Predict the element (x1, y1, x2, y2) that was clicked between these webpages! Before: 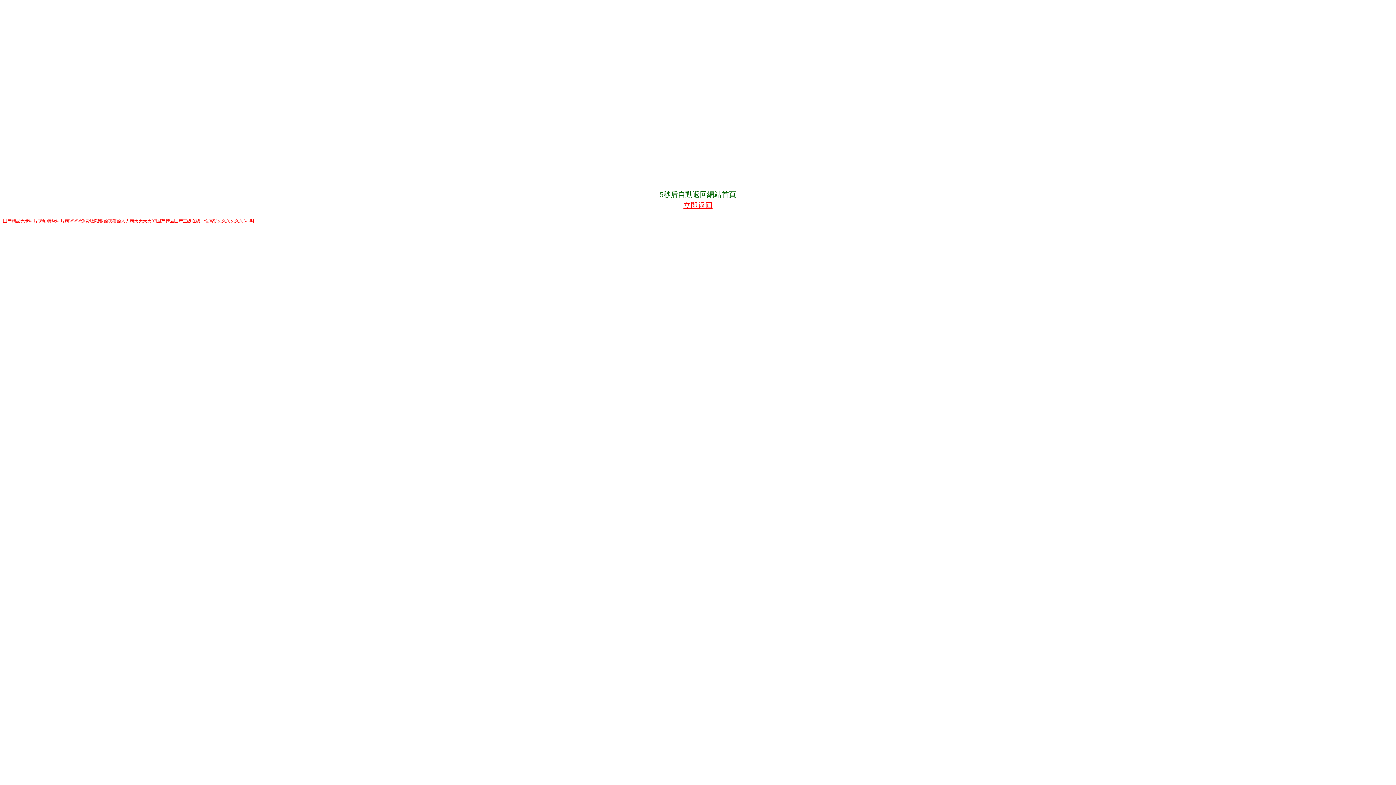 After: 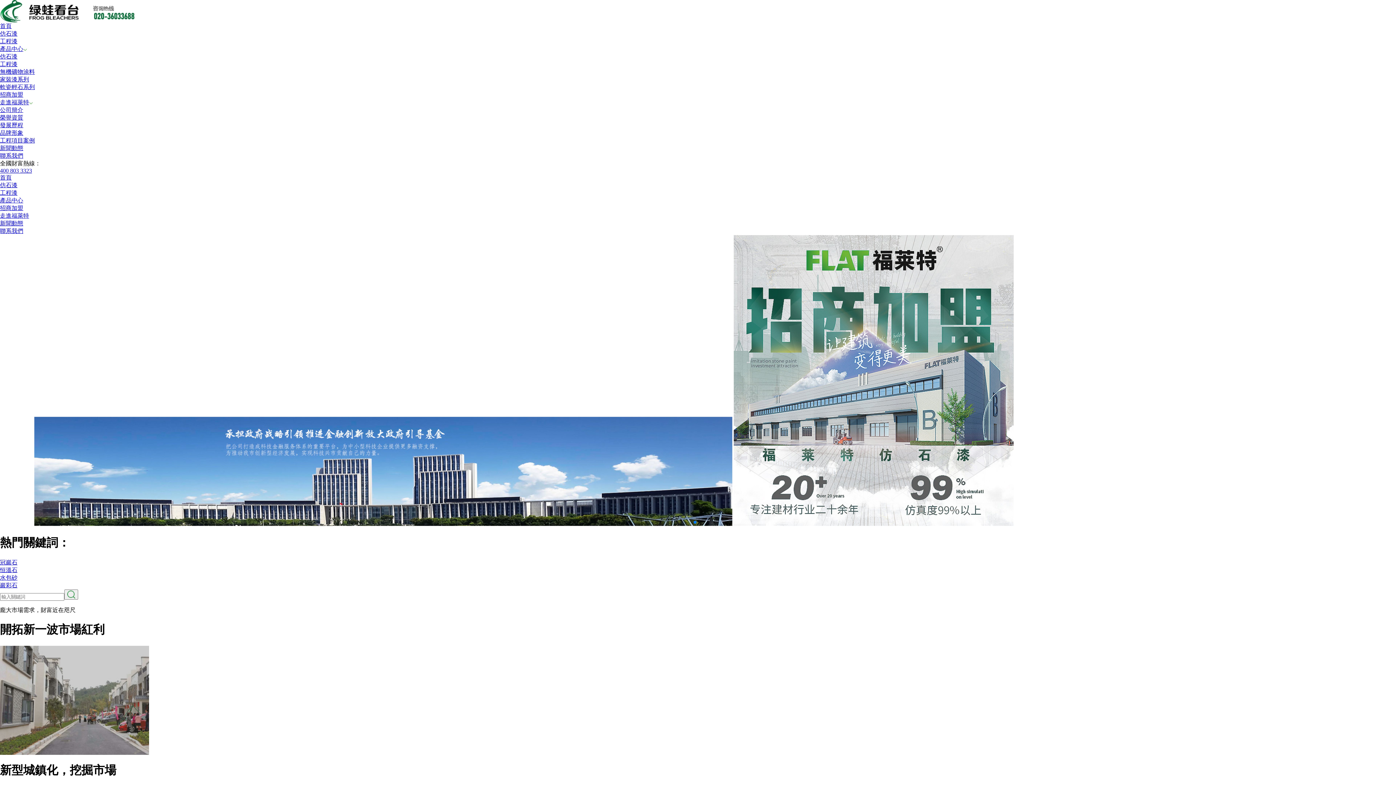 Action: bbox: (2, 218, 254, 223) label: 国产精品无卡毛片视频|特级毛片爽WWW免费版|狠狠躁夜夜躁人人爽天天天天97|国产精品国产三级在线...|性高朝久久久久久久3小时